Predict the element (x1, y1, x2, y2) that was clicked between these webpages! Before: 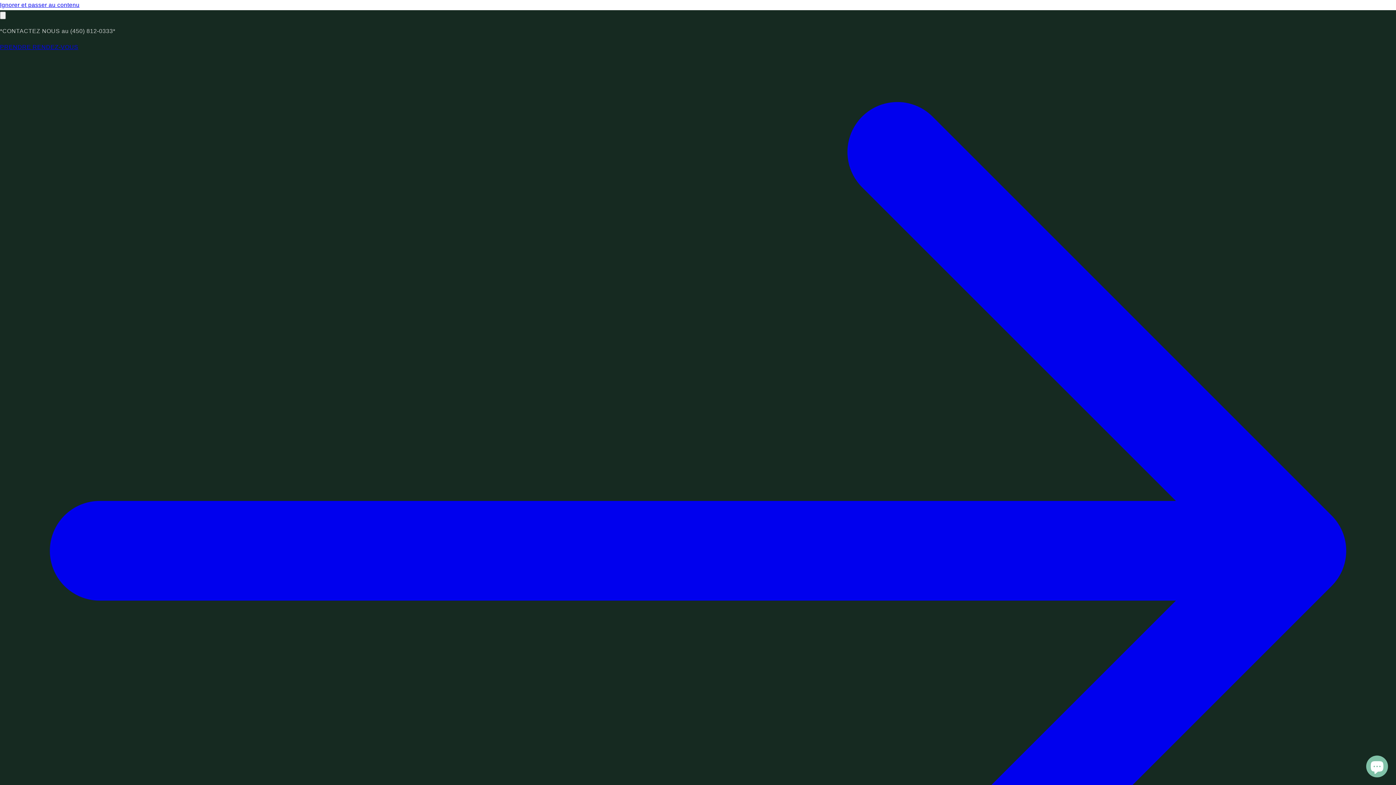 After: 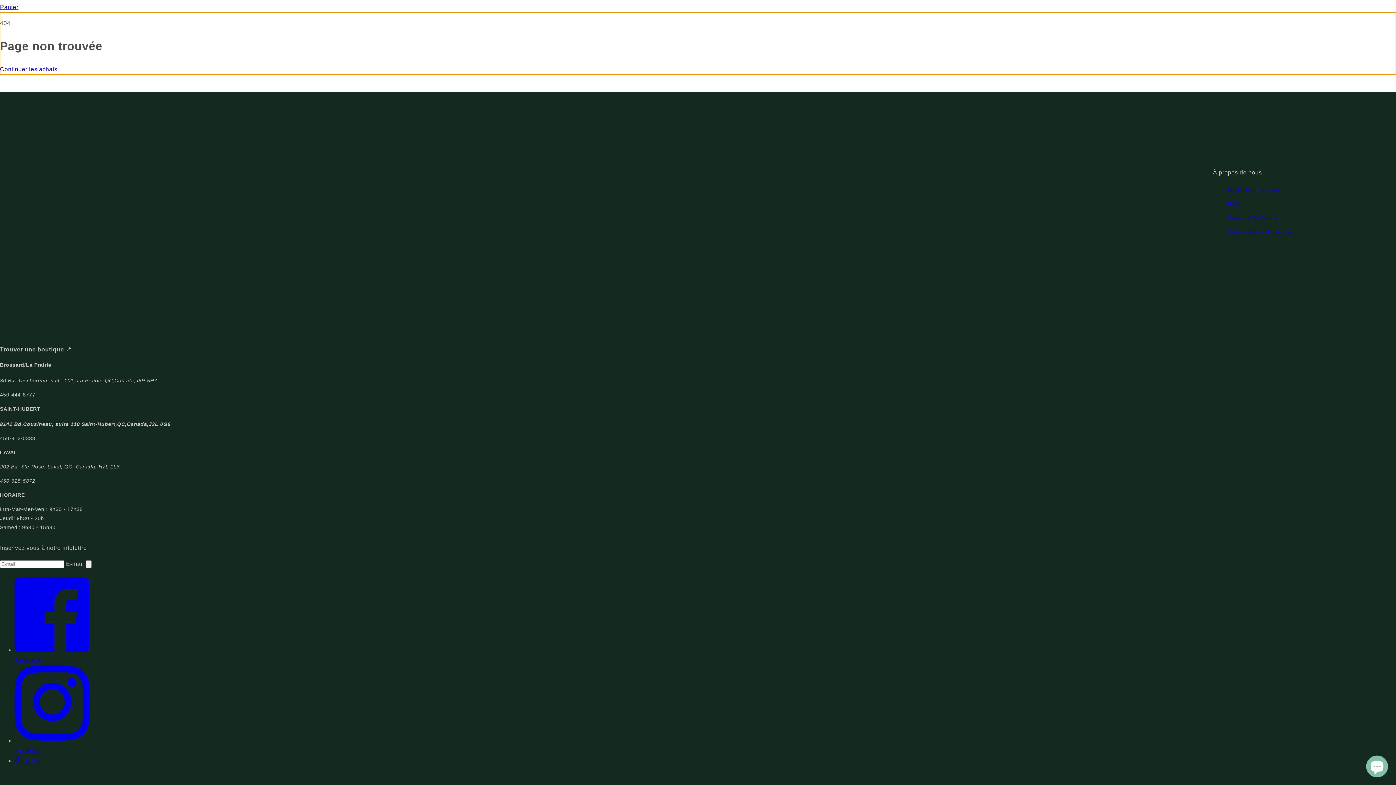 Action: bbox: (0, 0, 1396, 10) label: Ignorer et passer au contenu